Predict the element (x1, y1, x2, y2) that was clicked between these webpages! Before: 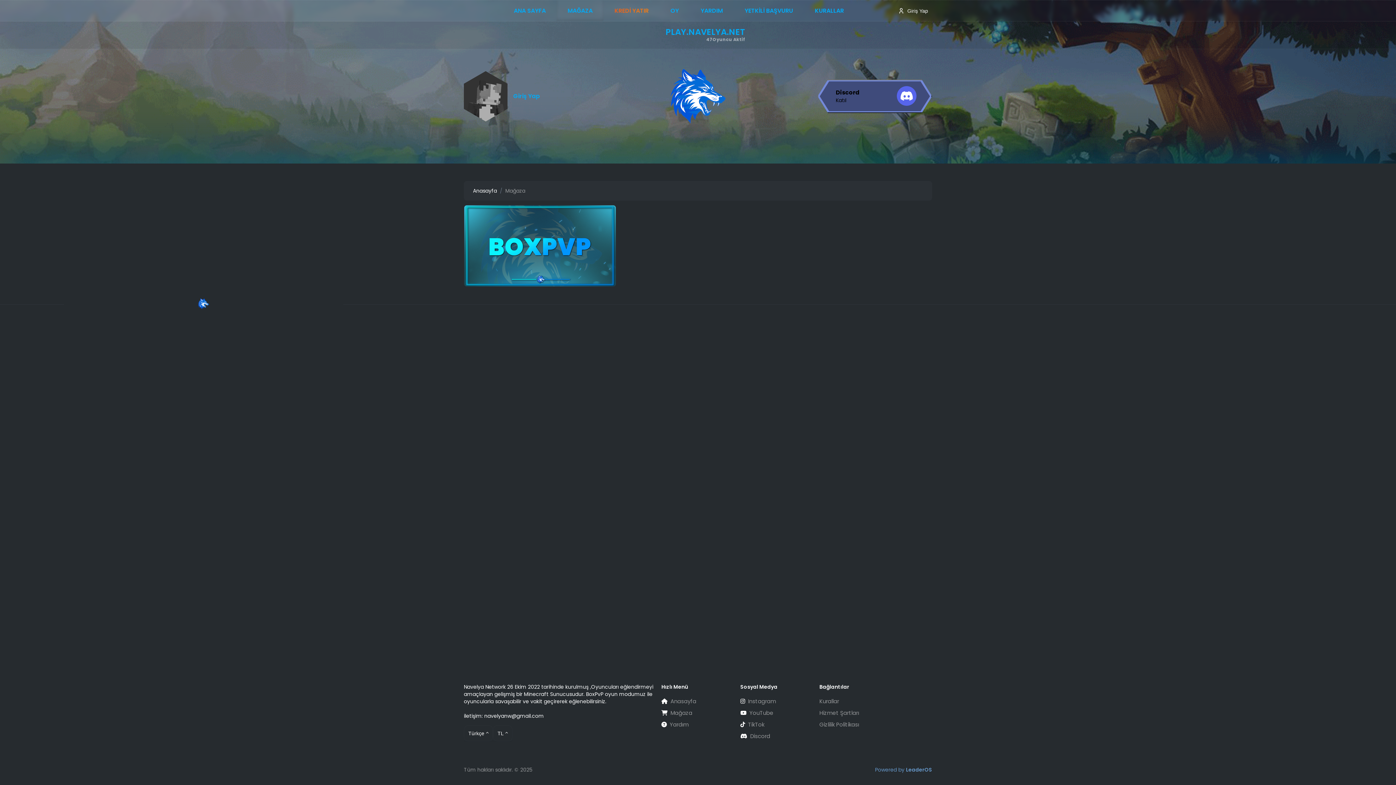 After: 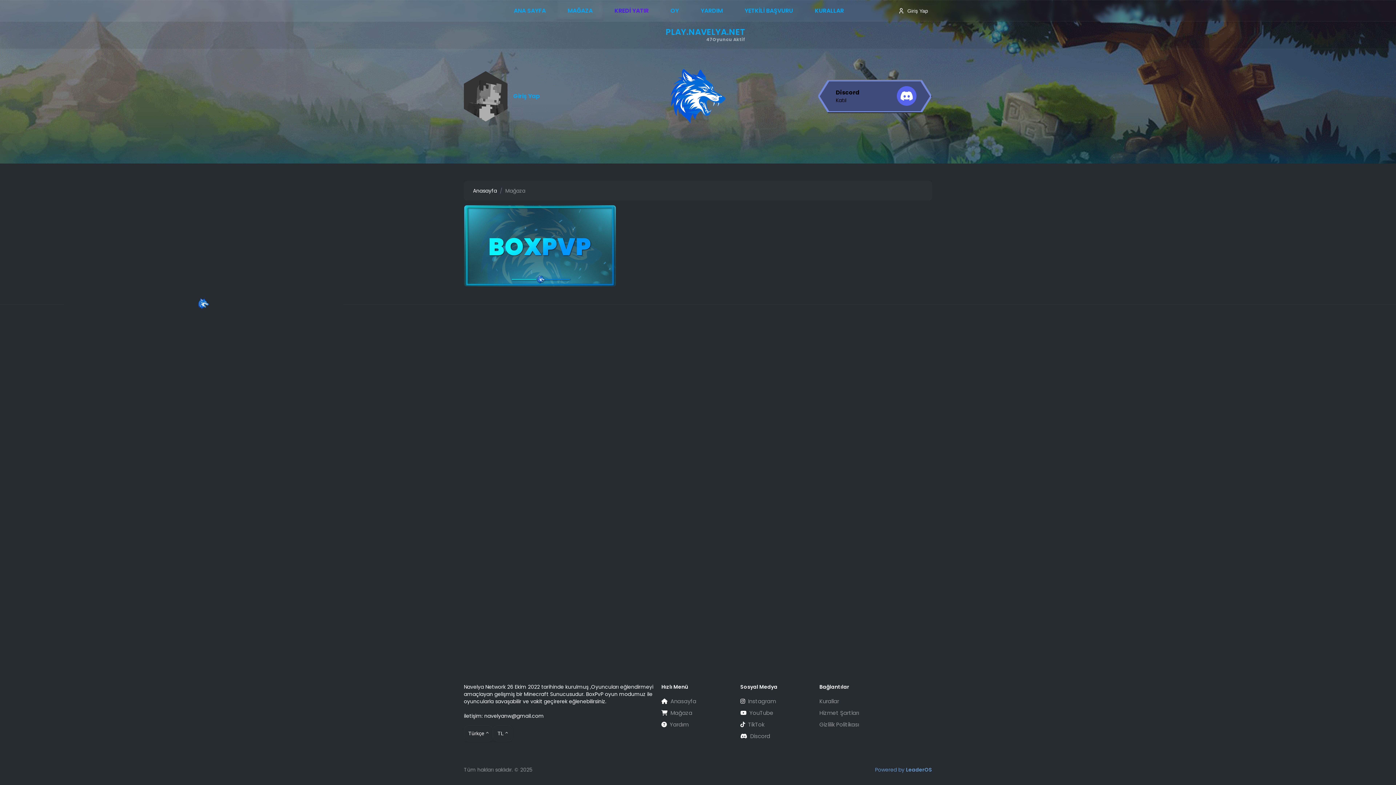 Action: bbox: (661, 709, 692, 716) label:  Mağaza